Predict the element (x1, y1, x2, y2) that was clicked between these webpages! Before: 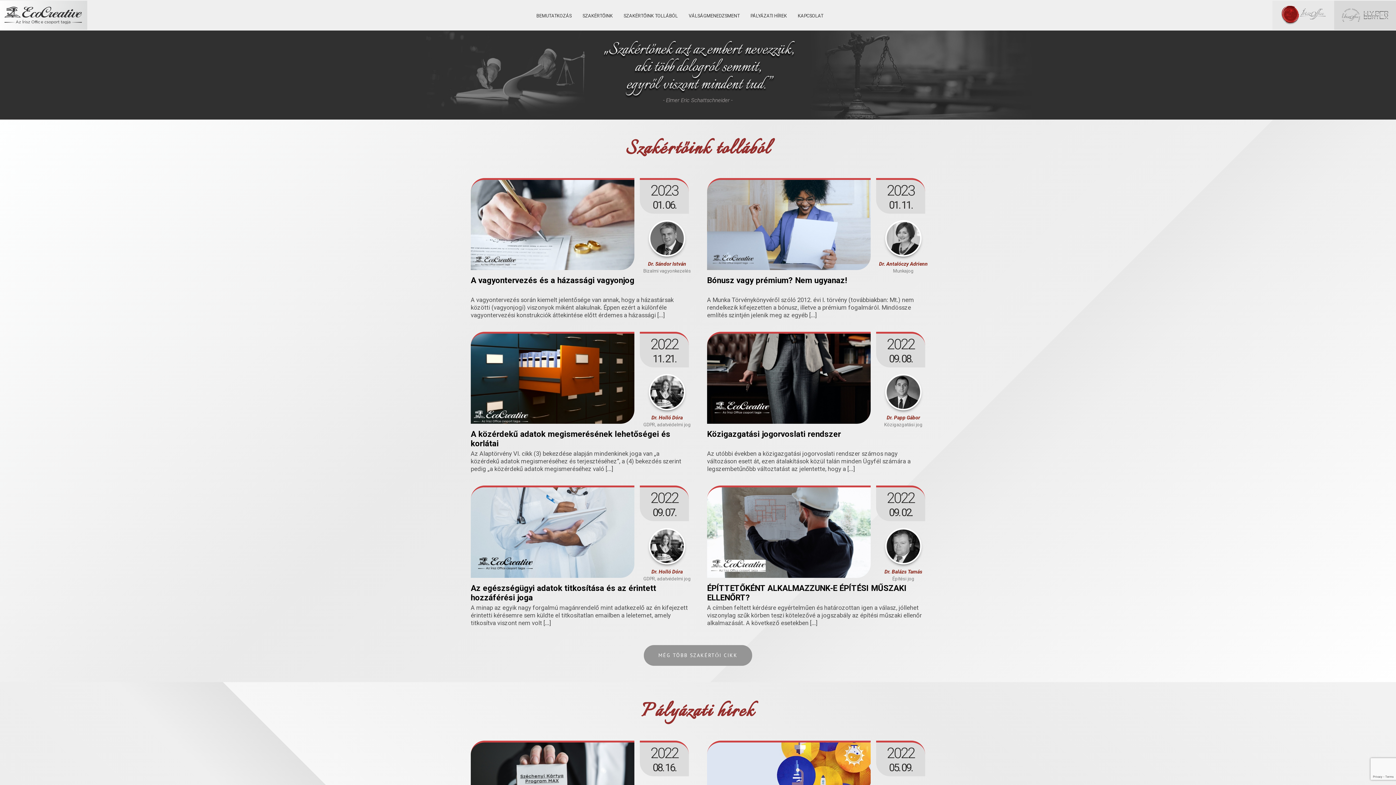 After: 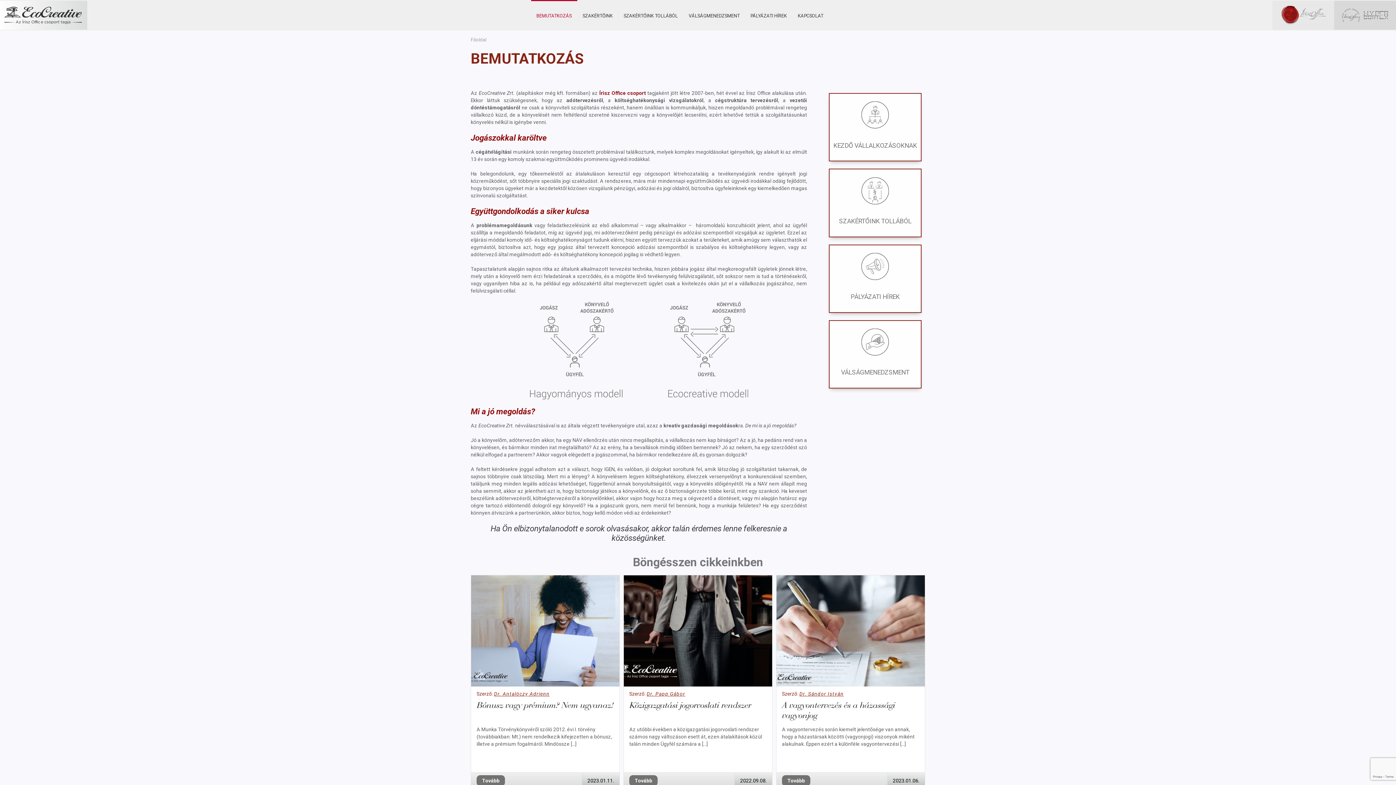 Action: bbox: (531, 0, 577, 30) label: BEMUTATKOZÁS